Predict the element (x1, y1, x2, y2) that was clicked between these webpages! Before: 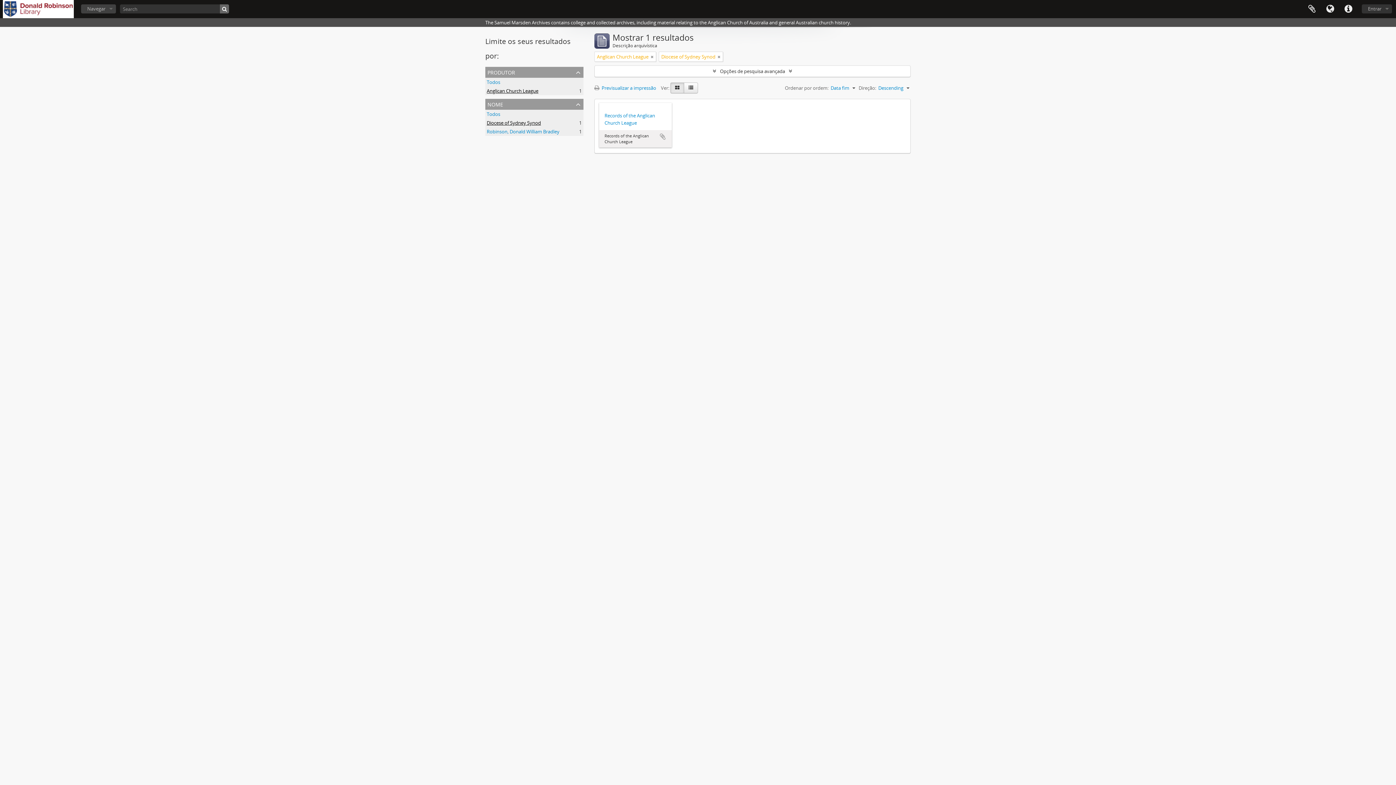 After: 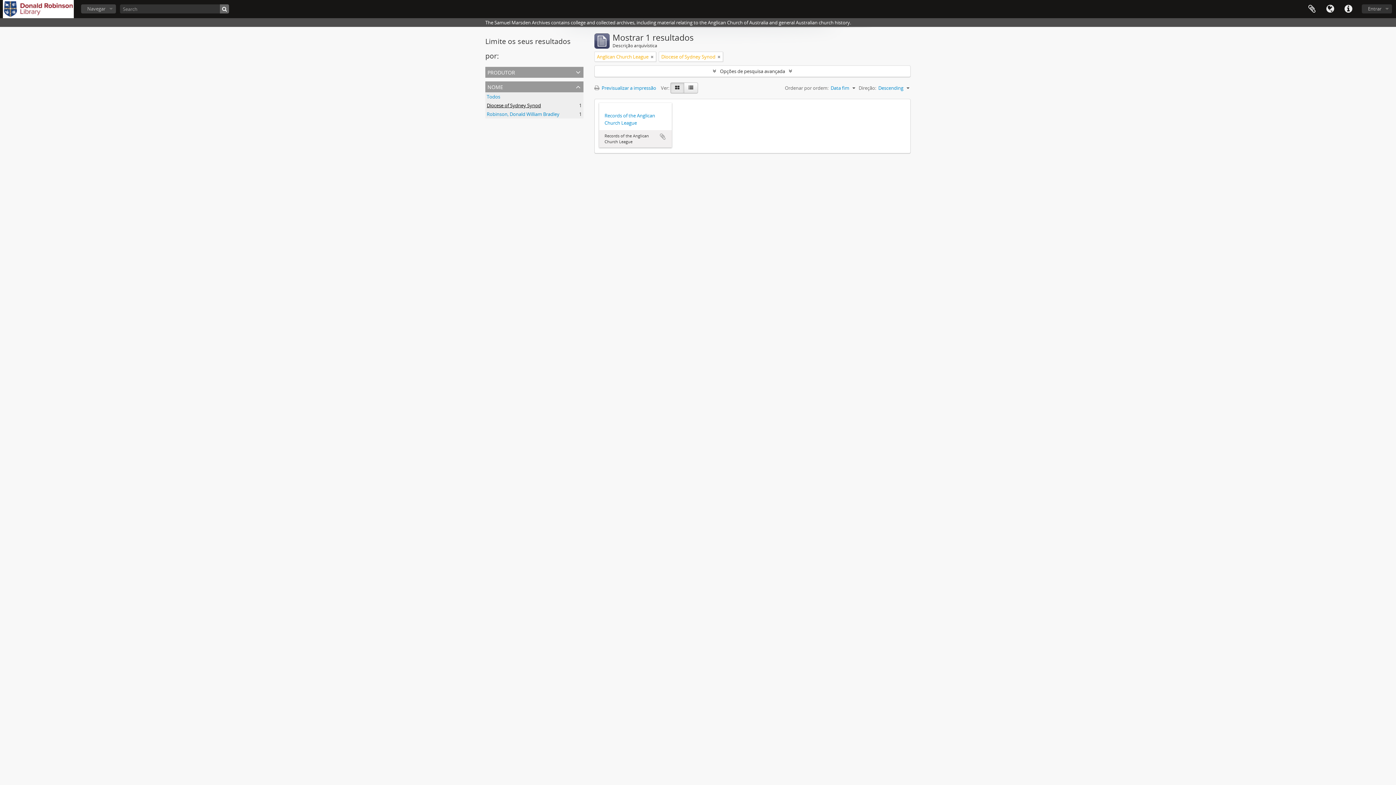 Action: bbox: (485, 66, 583, 77) label: produtor